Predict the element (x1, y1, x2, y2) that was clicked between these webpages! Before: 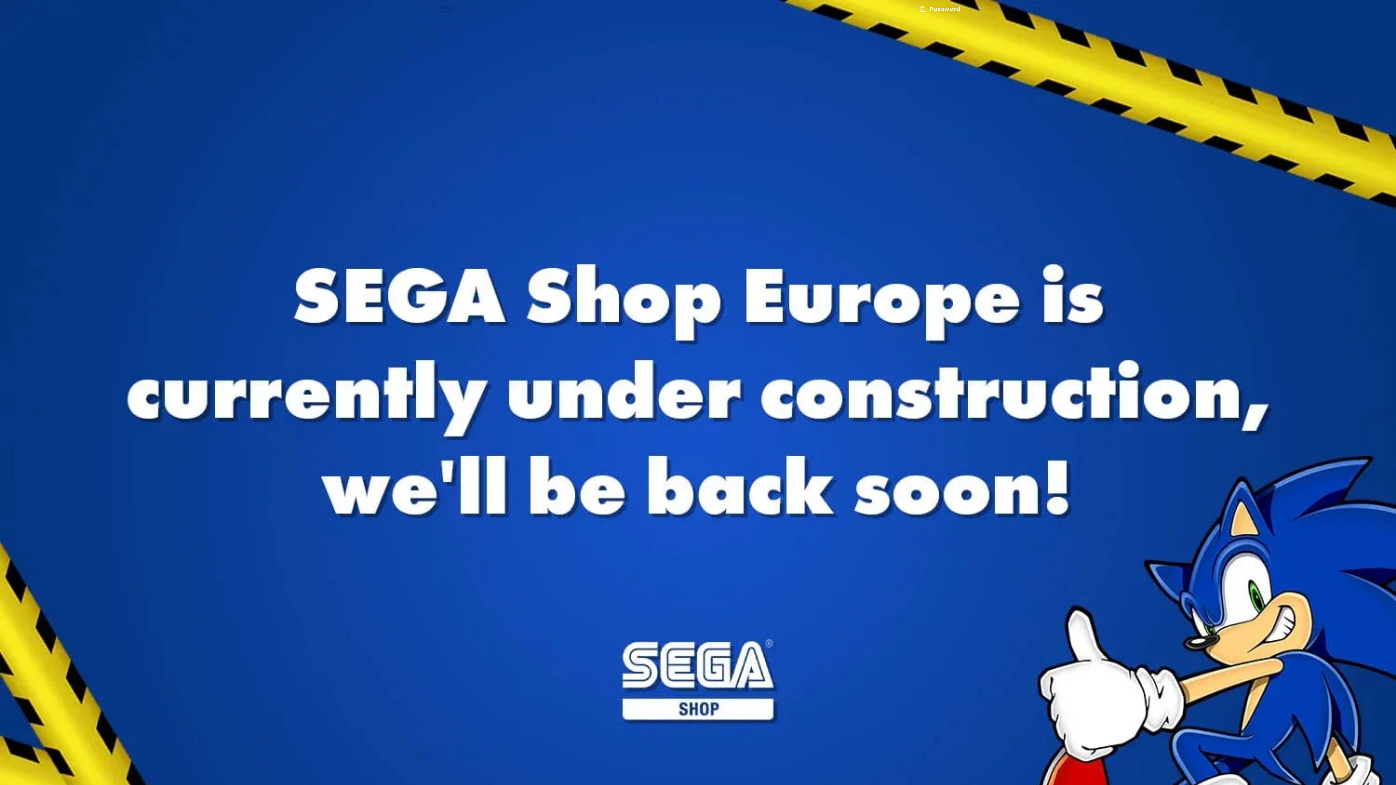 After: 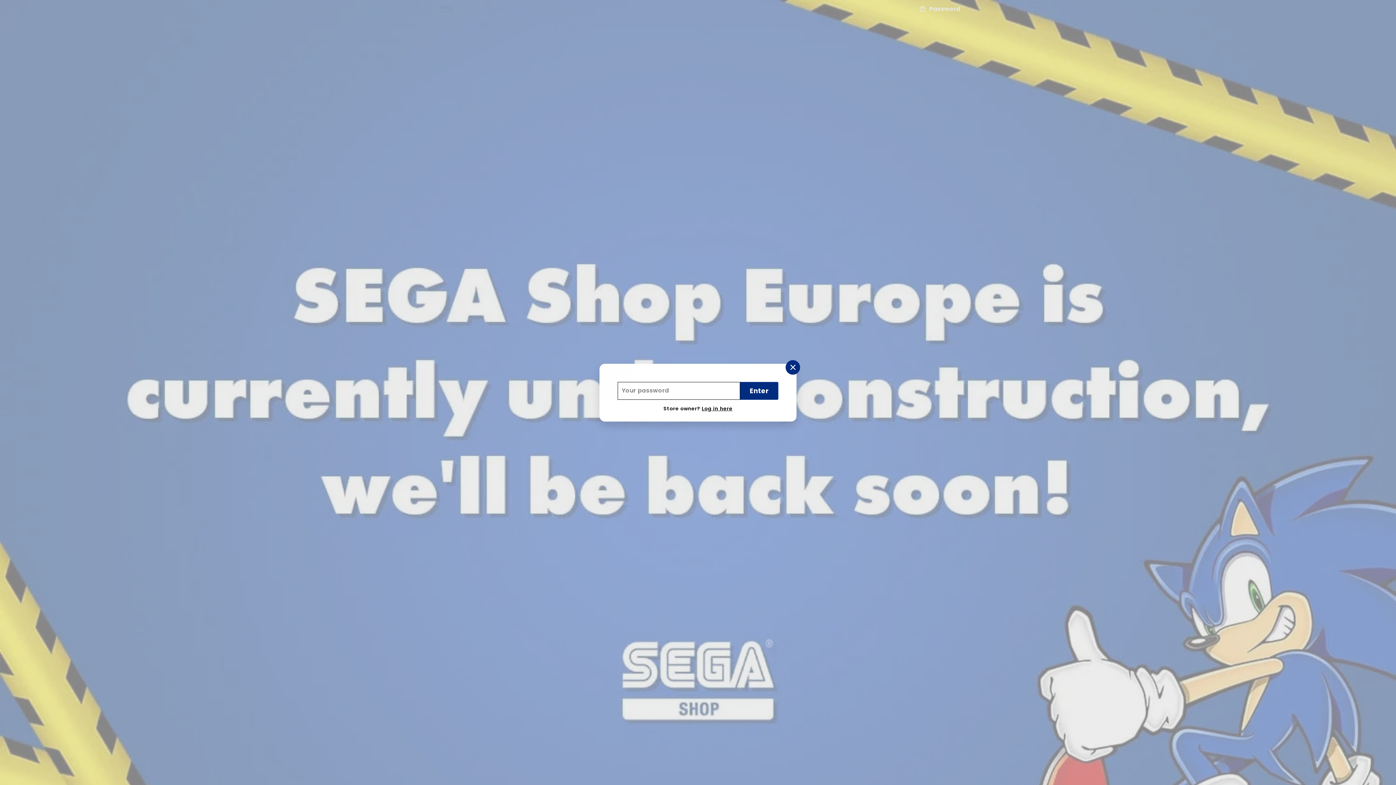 Action: bbox: (919, 4, 960, 13) label:  Password